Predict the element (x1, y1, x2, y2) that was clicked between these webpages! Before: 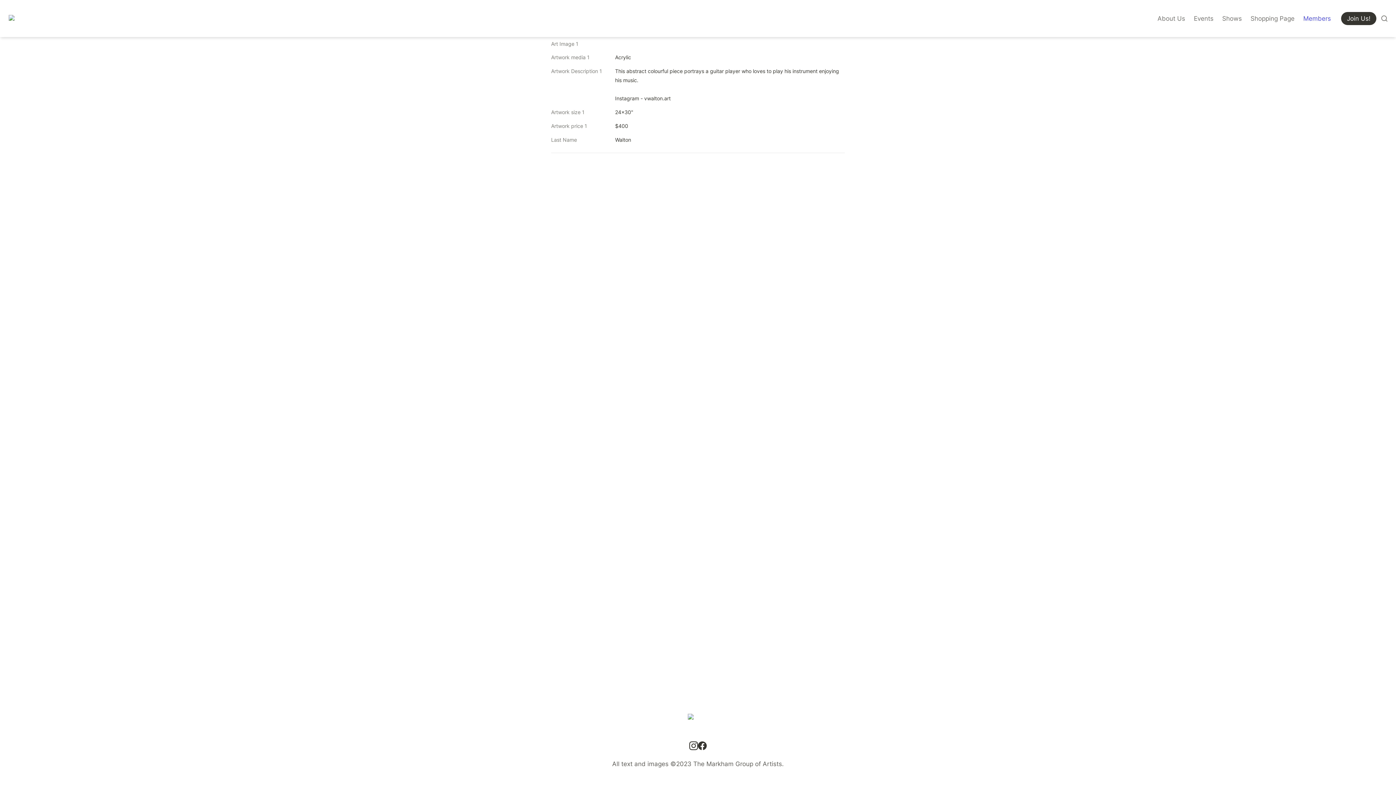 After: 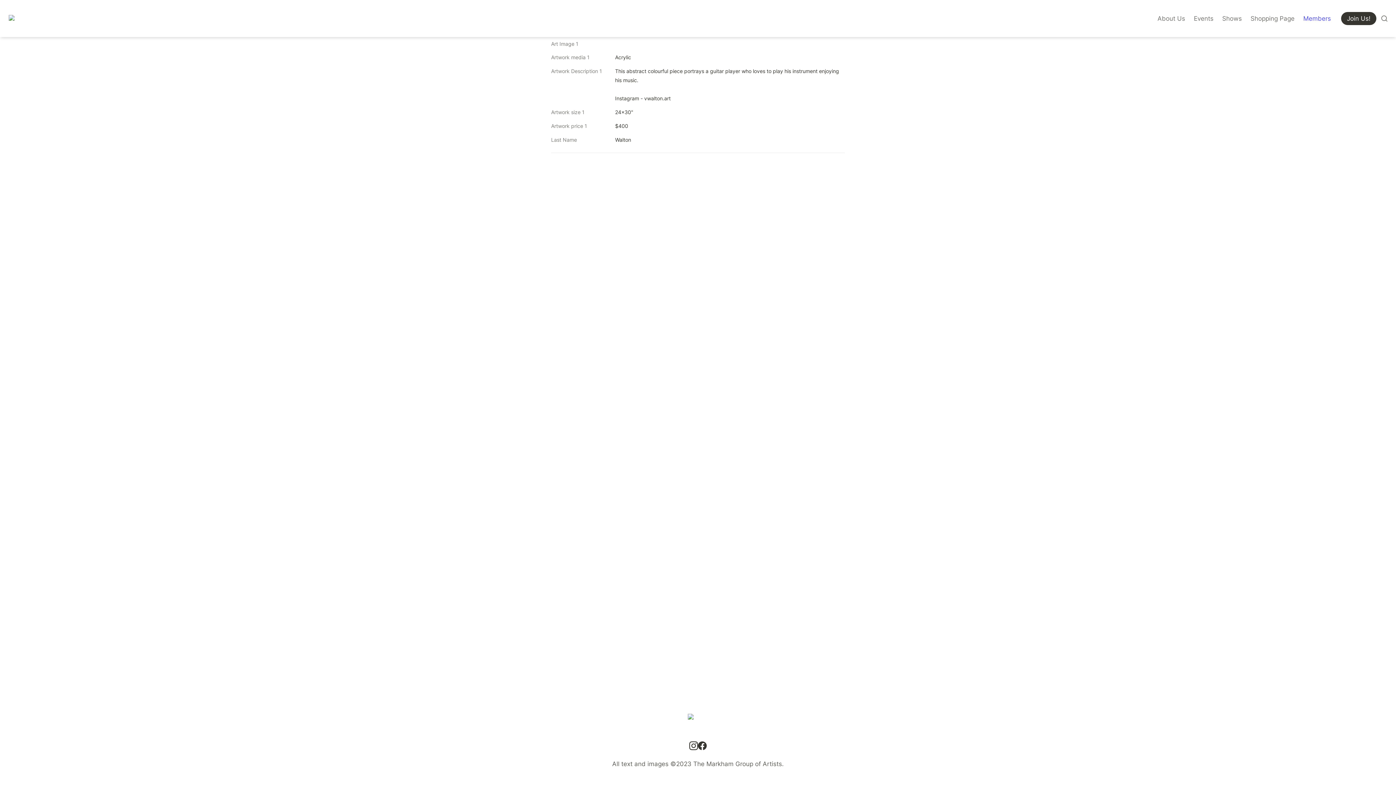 Action: bbox: (689, 741, 698, 750)